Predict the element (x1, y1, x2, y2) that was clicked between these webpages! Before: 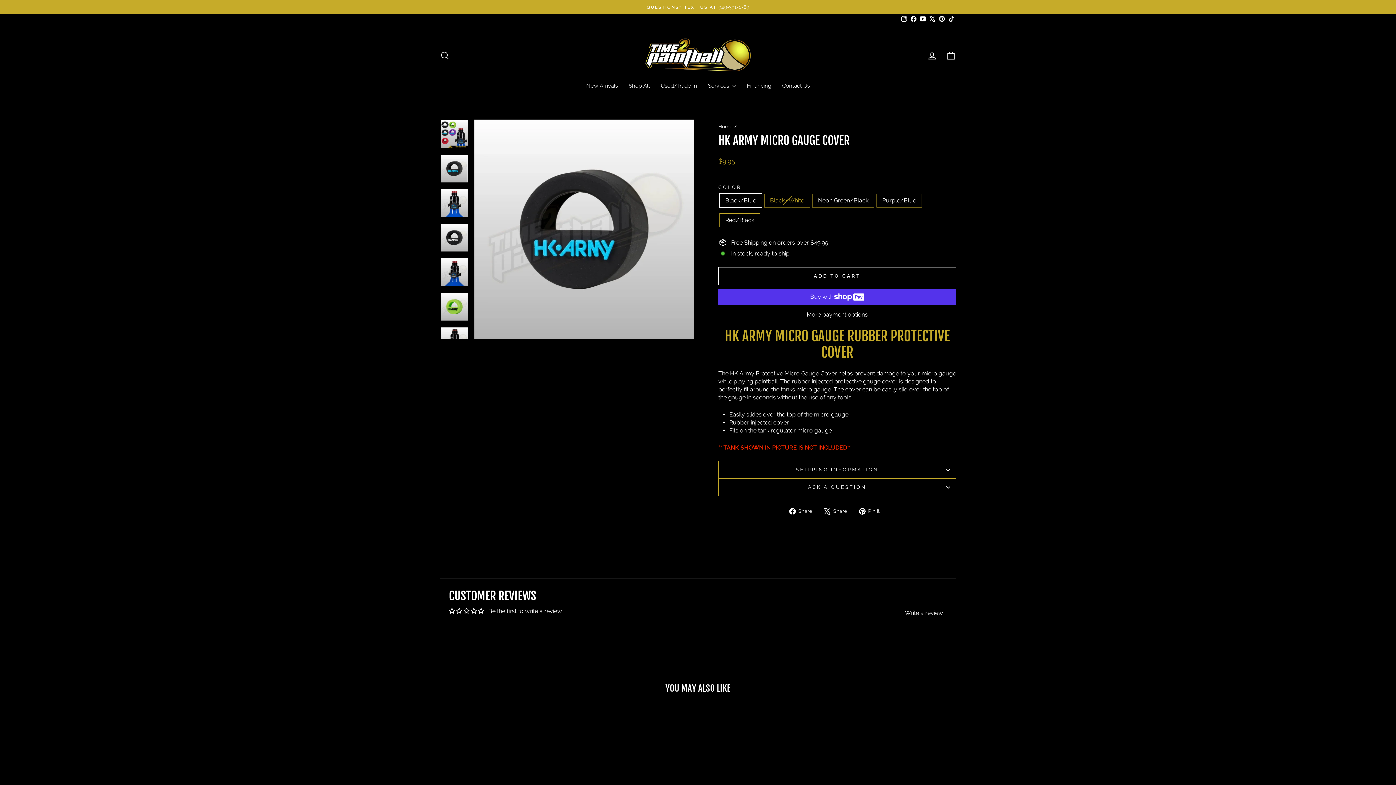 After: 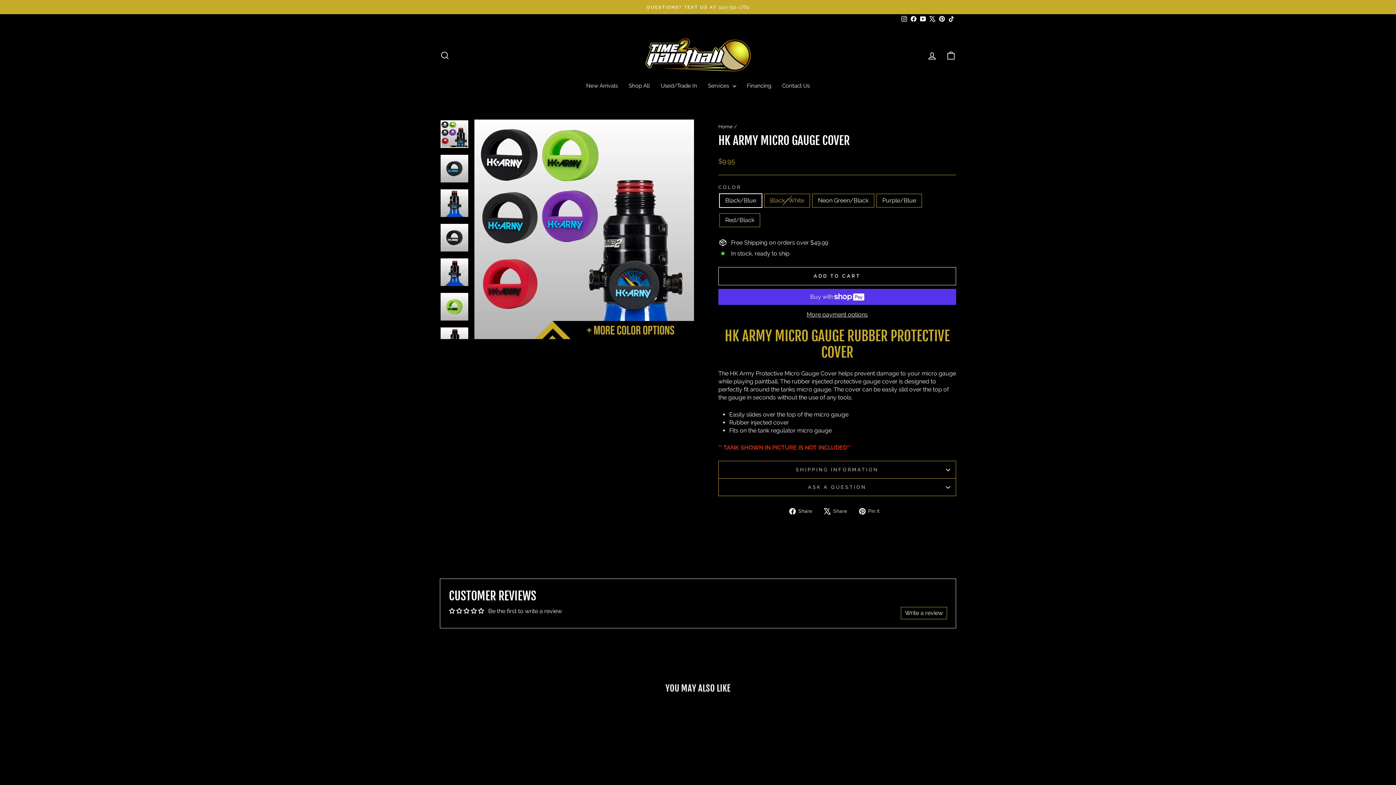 Action: bbox: (440, 120, 468, 148)